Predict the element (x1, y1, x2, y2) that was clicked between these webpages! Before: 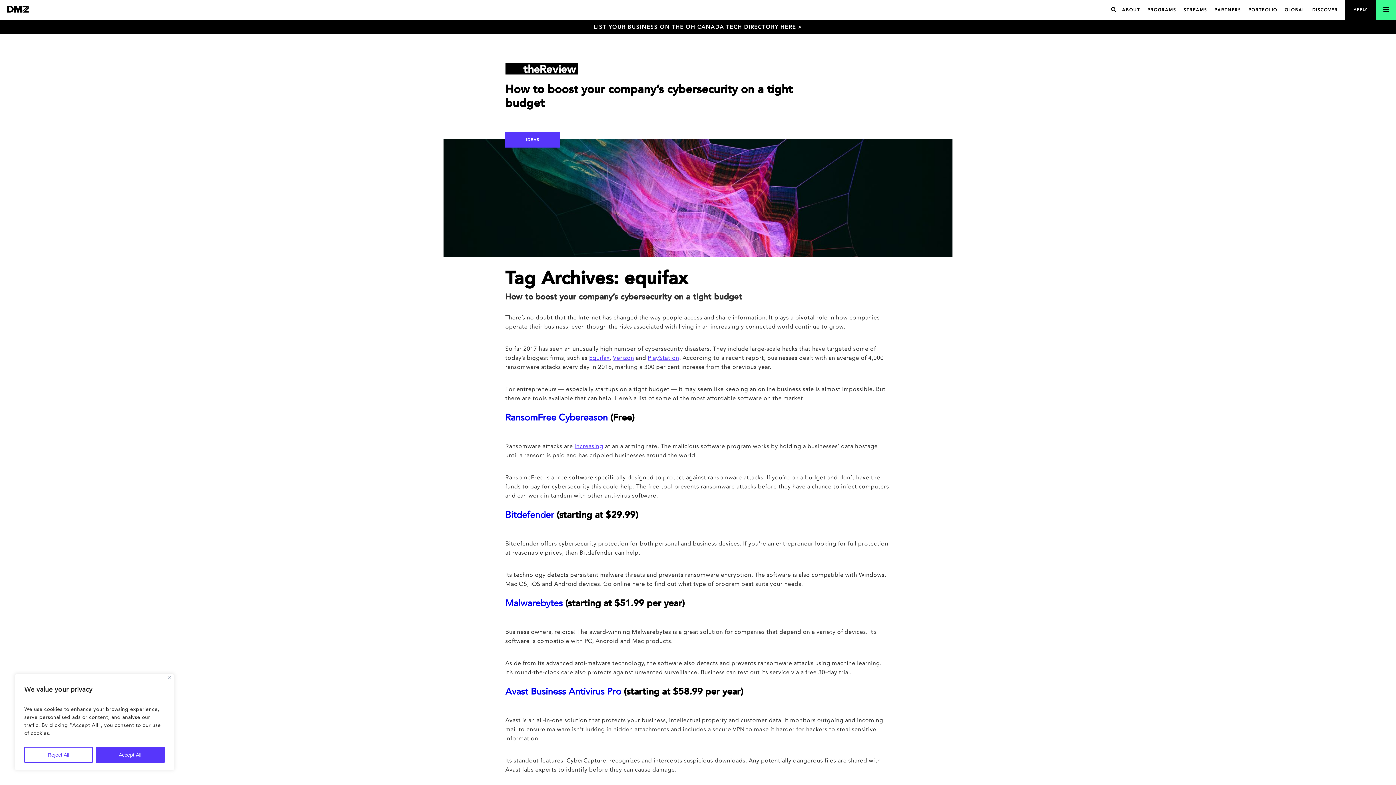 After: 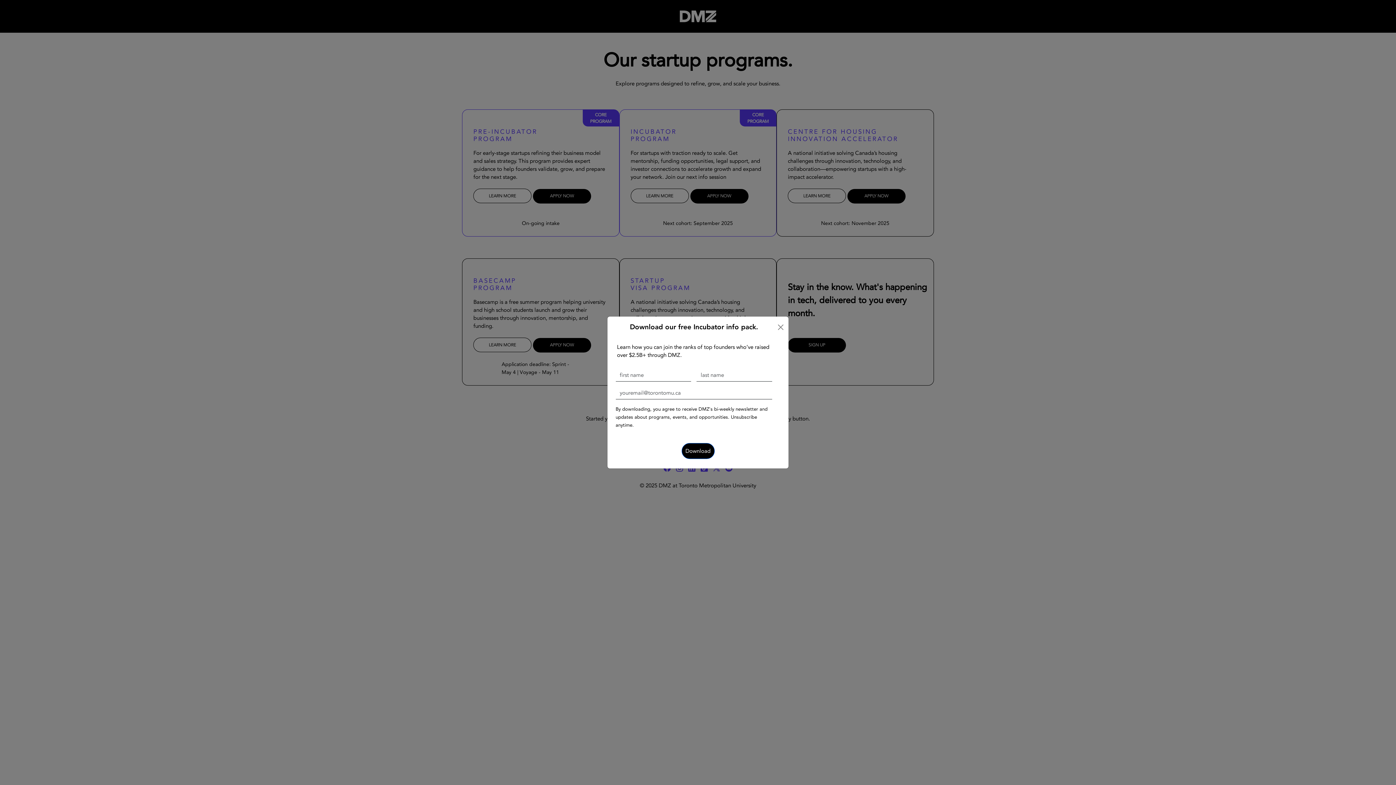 Action: bbox: (1345, 0, 1376, 20) label: APPLY